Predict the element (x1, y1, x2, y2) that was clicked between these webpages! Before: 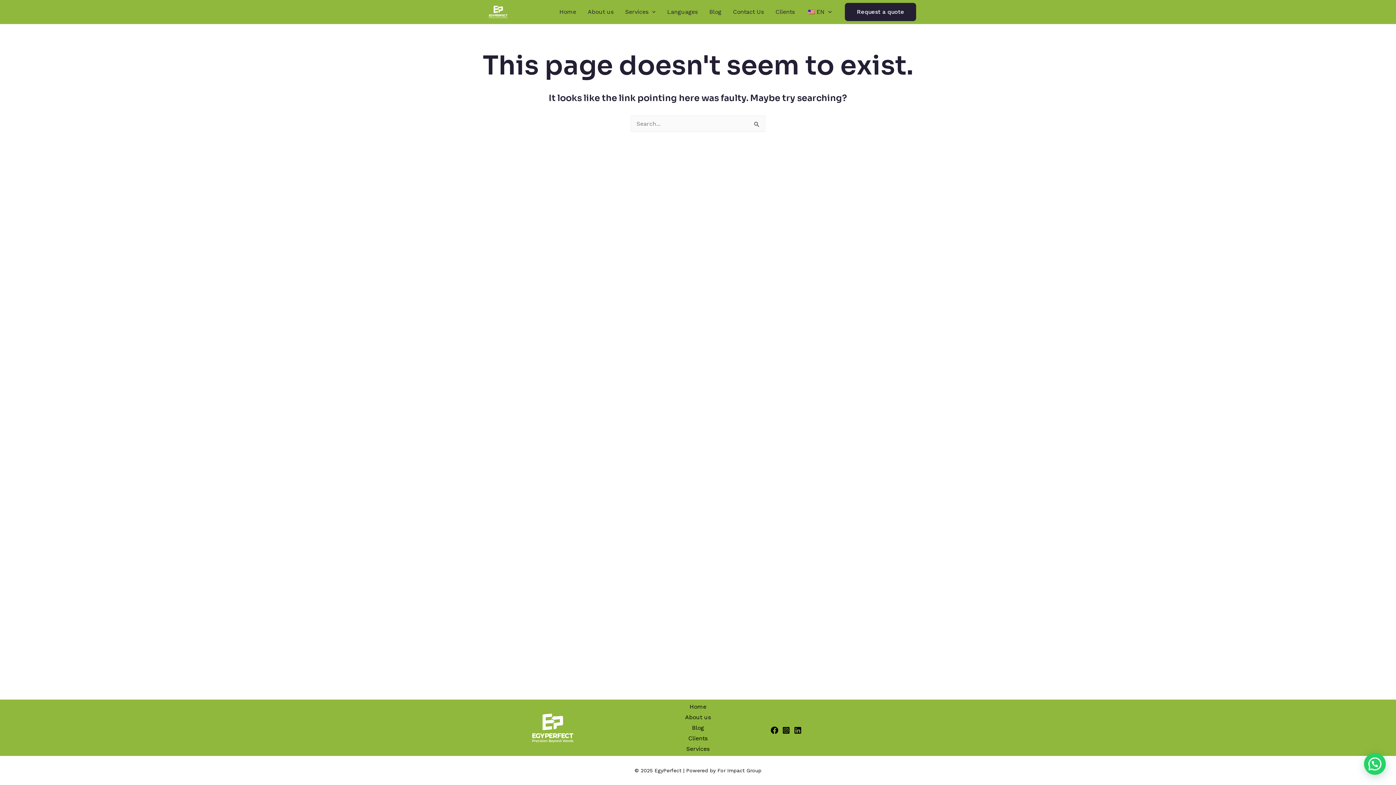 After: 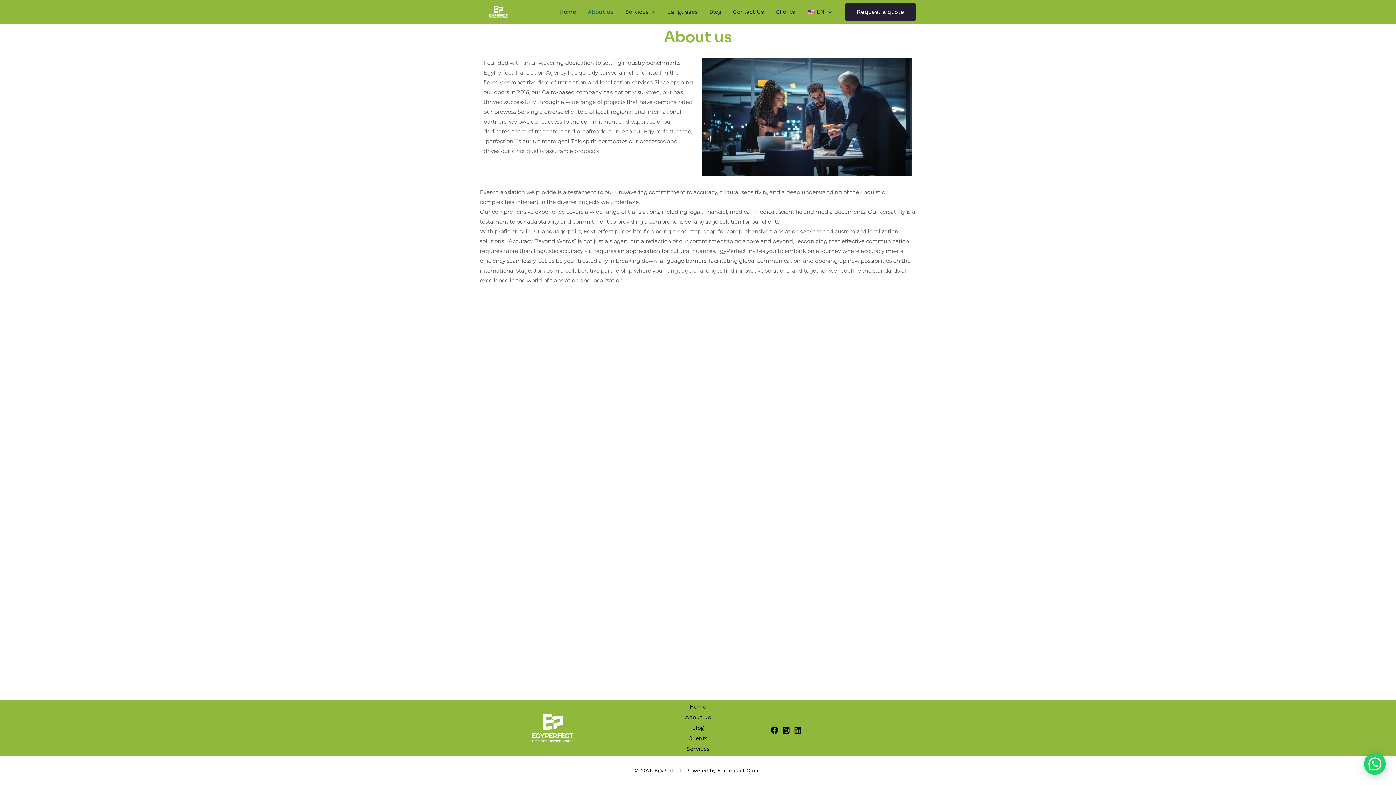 Action: label: About us bbox: (685, 712, 711, 722)